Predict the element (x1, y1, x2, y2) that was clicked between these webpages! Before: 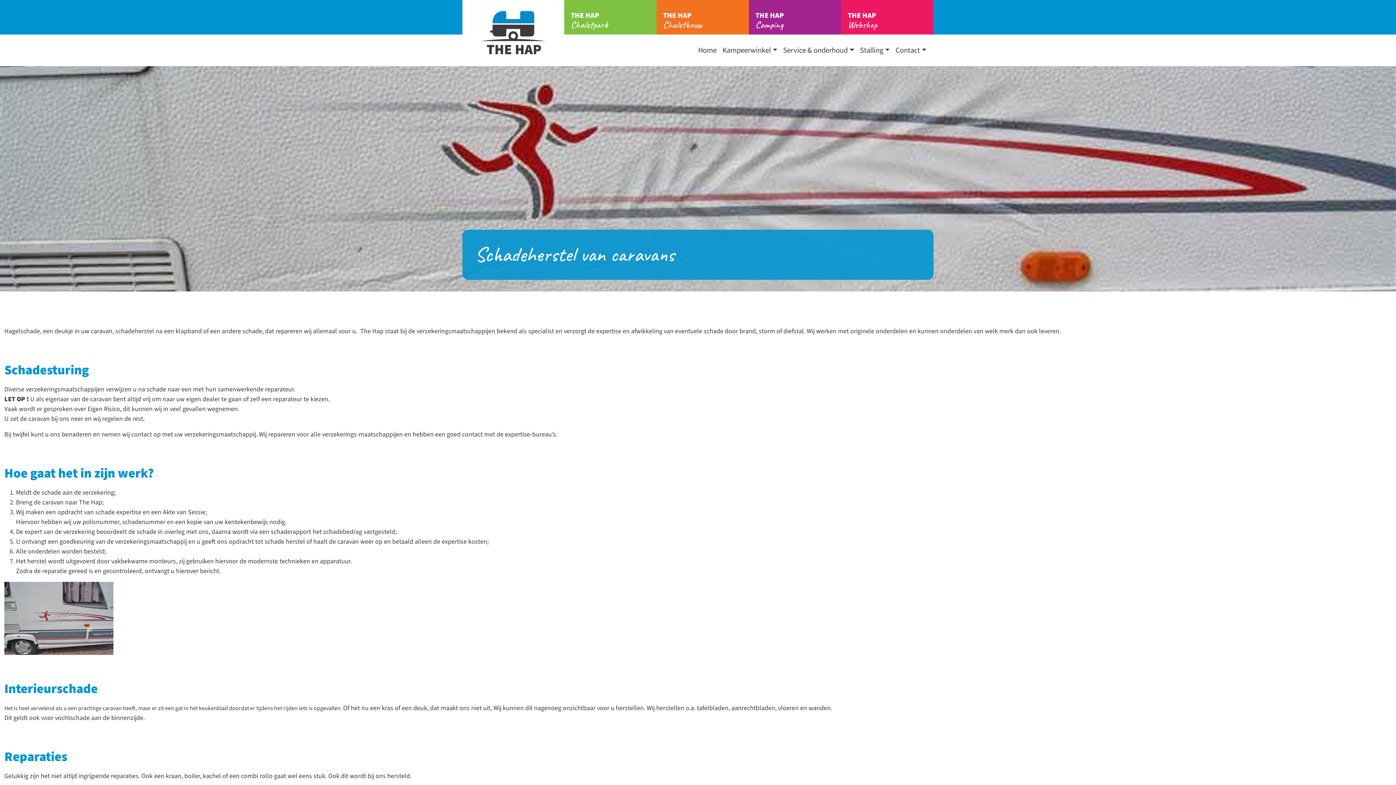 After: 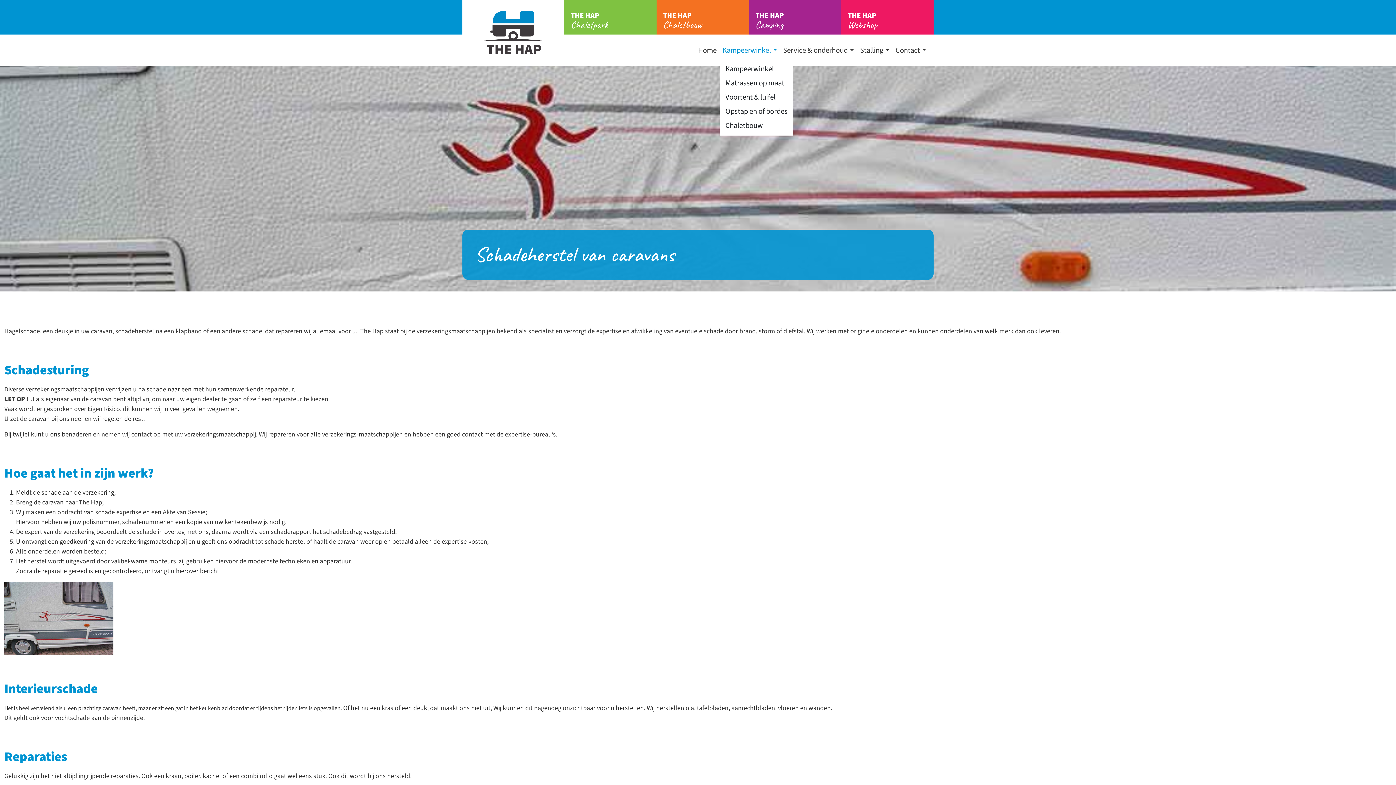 Action: label: Kampeerwinkel bbox: (719, 41, 780, 58)